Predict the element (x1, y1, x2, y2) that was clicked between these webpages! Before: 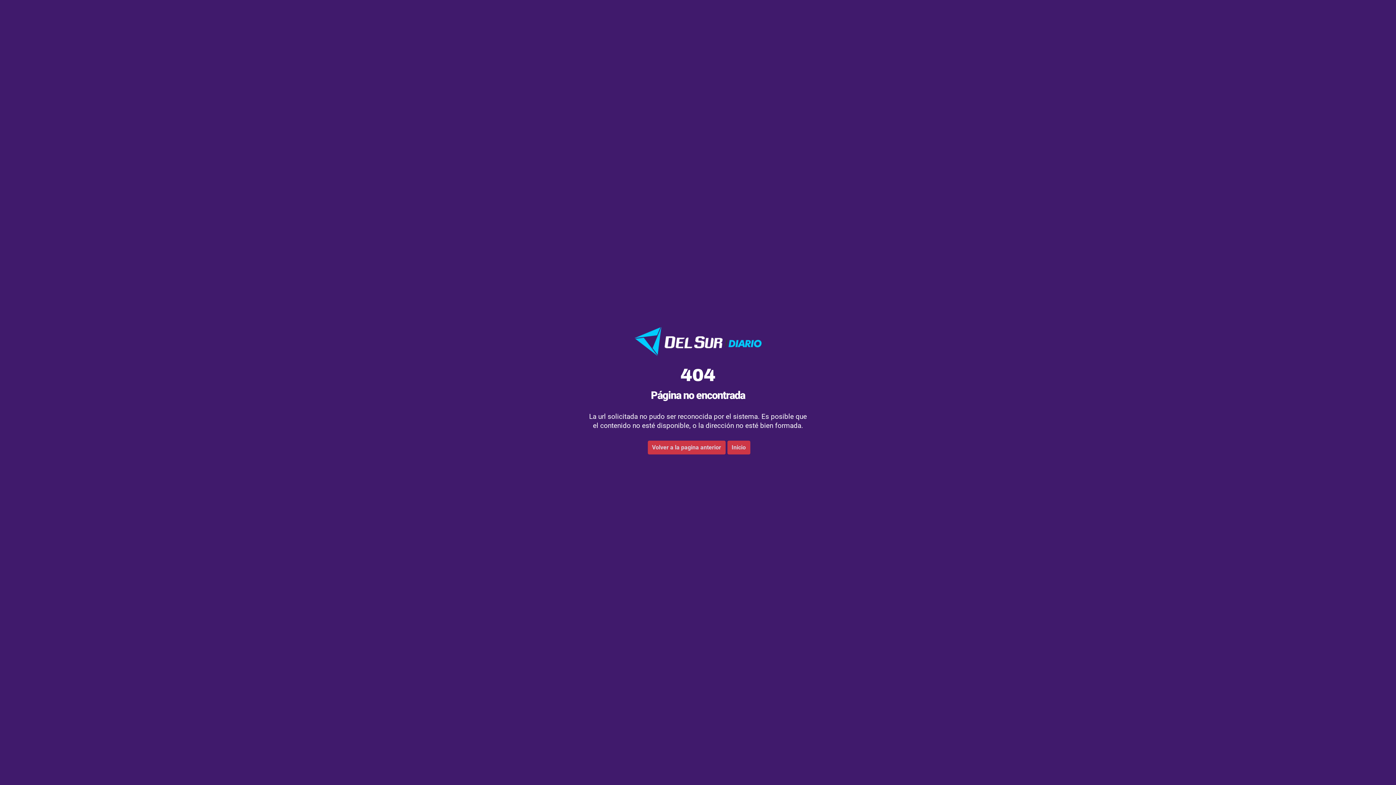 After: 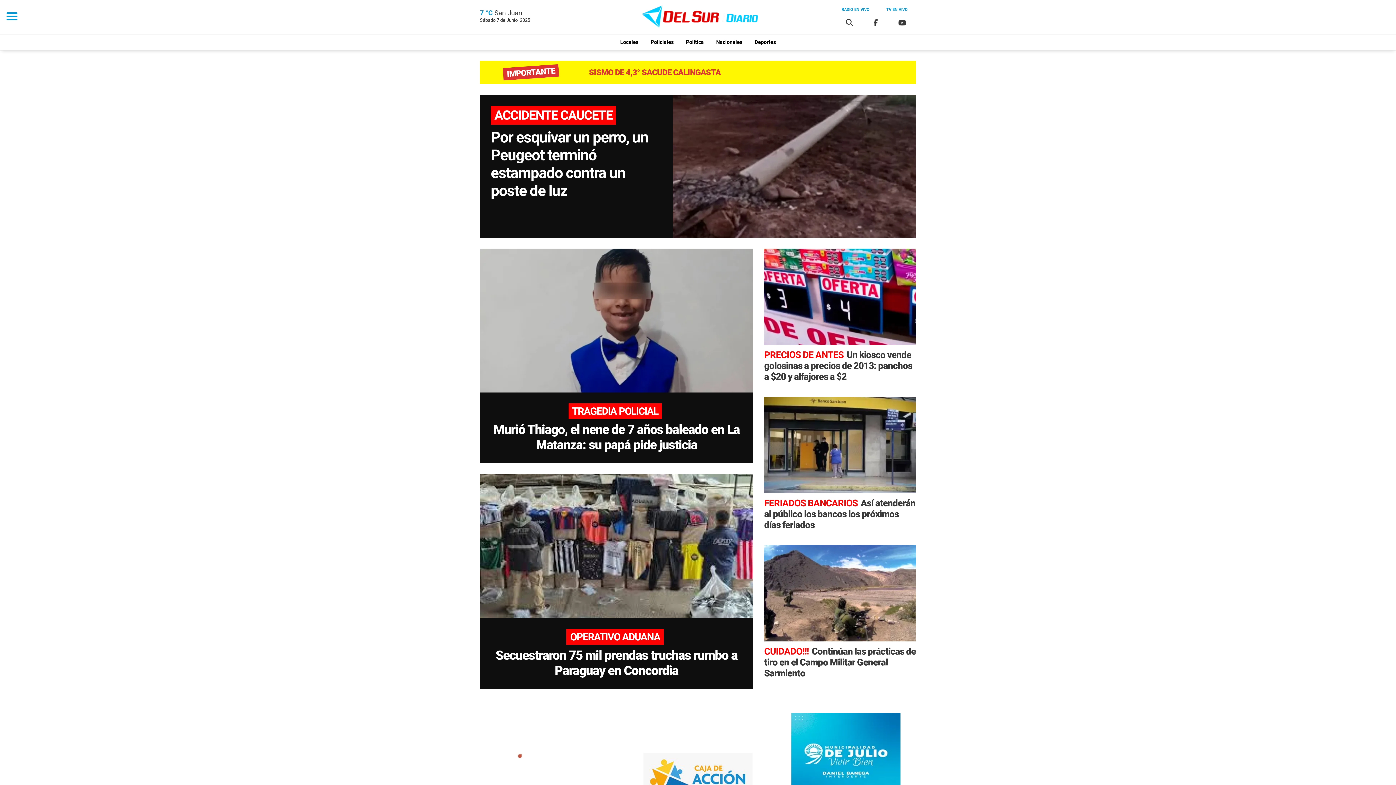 Action: bbox: (727, 440, 750, 454) label: Inicio